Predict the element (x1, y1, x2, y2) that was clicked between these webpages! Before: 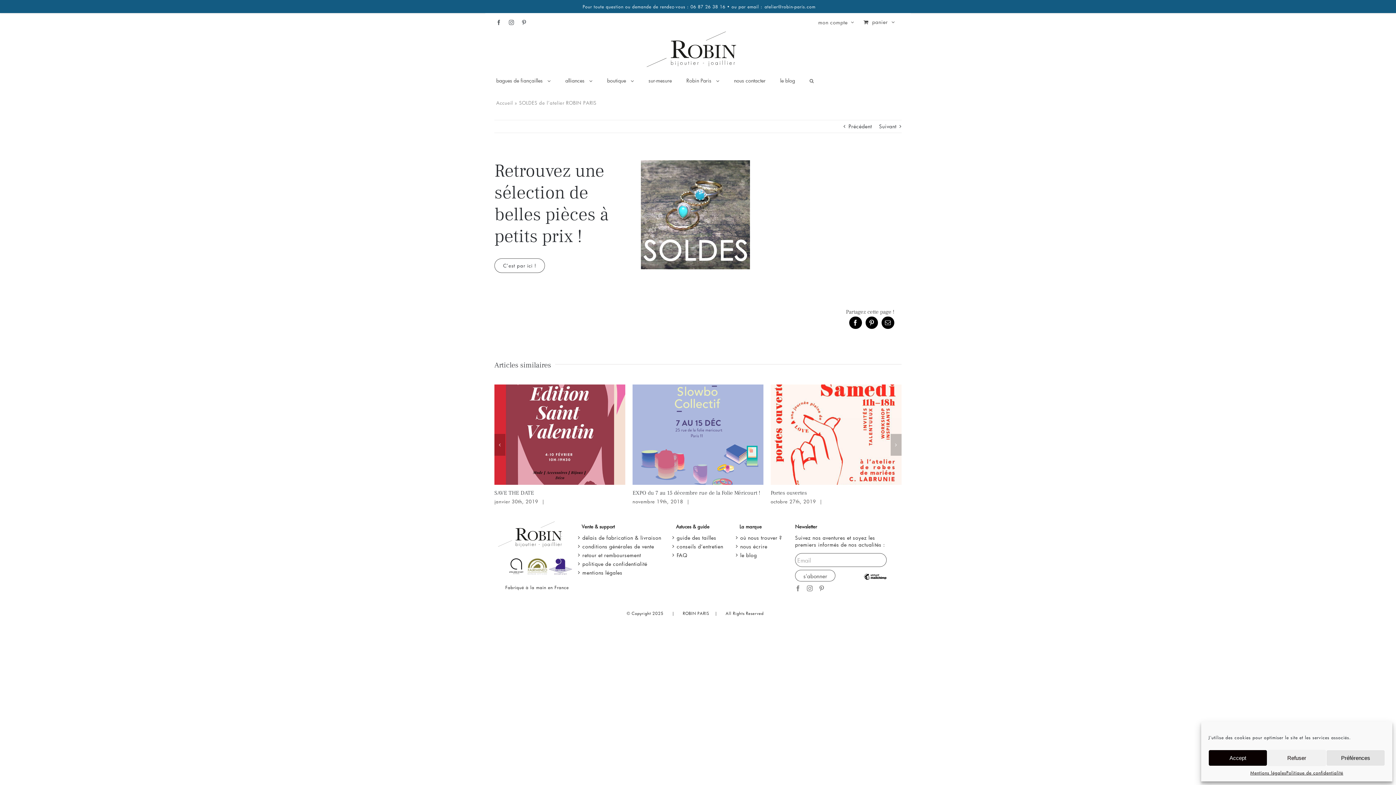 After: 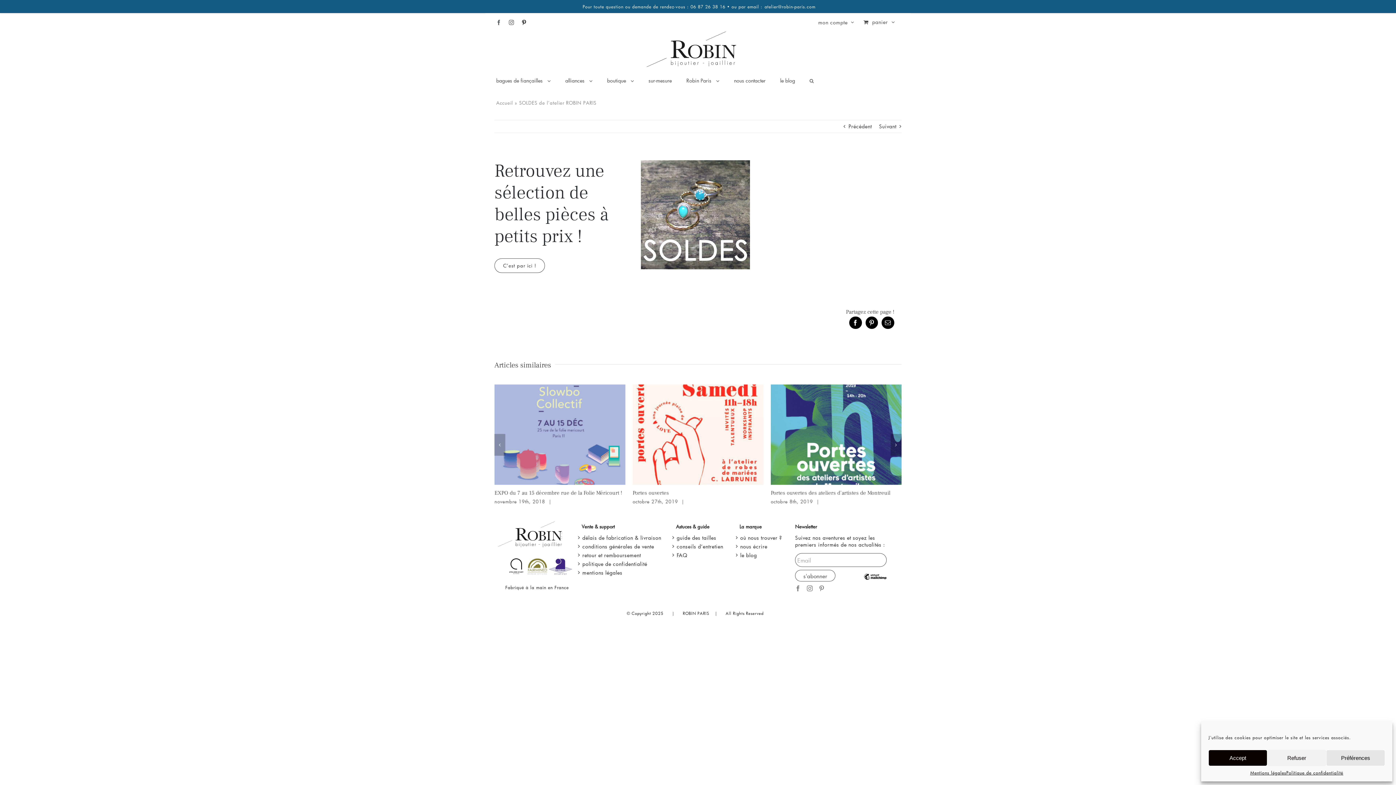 Action: bbox: (521, 20, 526, 25) label: Pinterest